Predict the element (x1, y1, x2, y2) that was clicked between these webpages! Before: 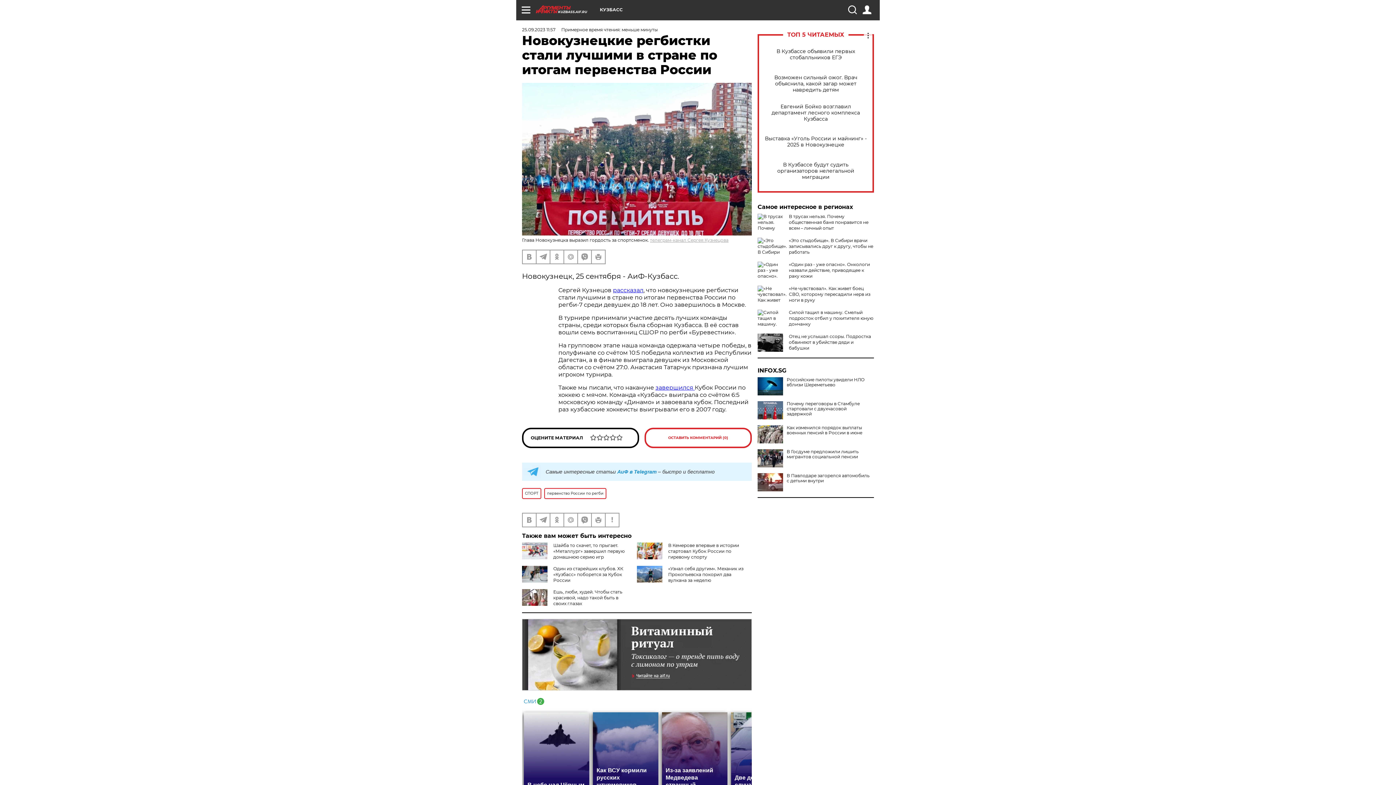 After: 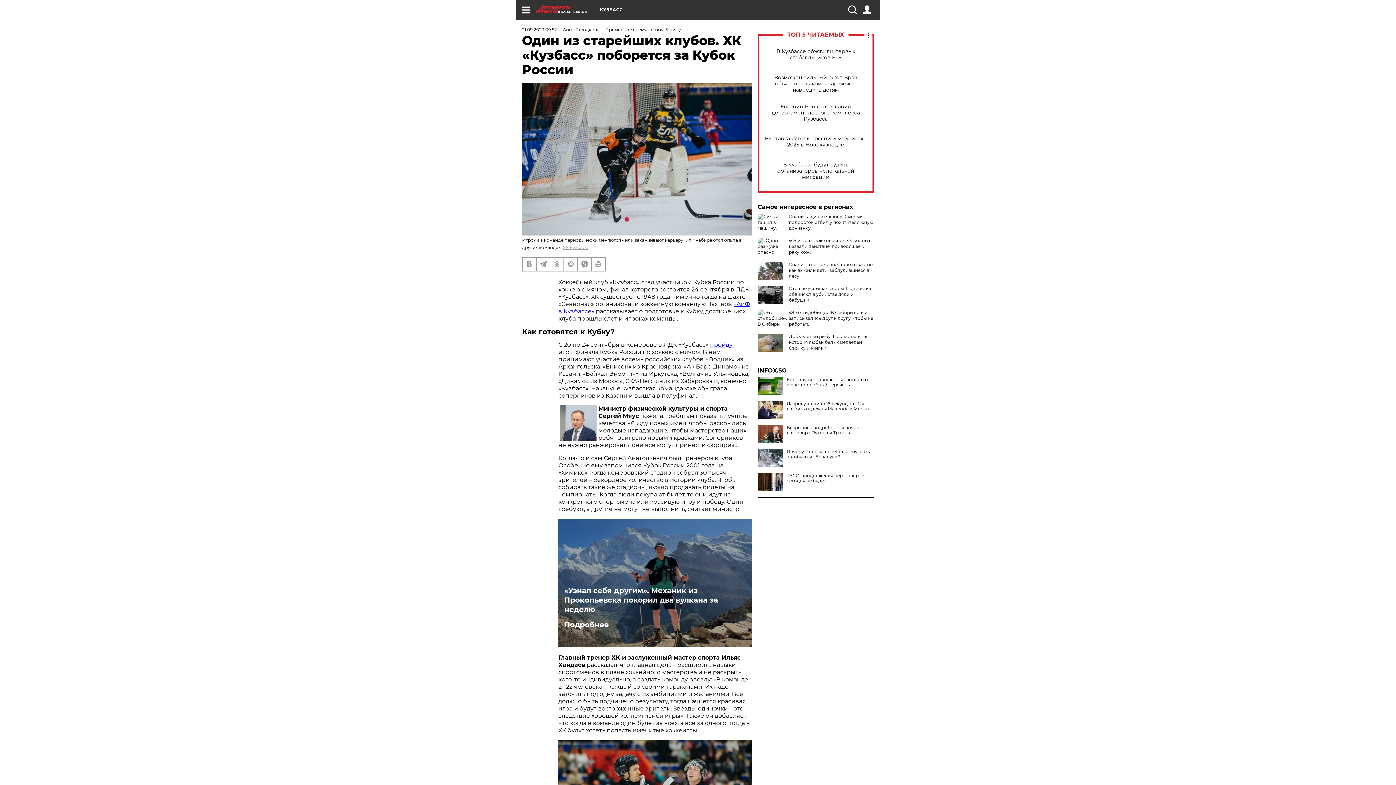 Action: label: Один из старейших клубов. ХК «Кузбасс» поборется за Кубок России bbox: (553, 566, 623, 583)